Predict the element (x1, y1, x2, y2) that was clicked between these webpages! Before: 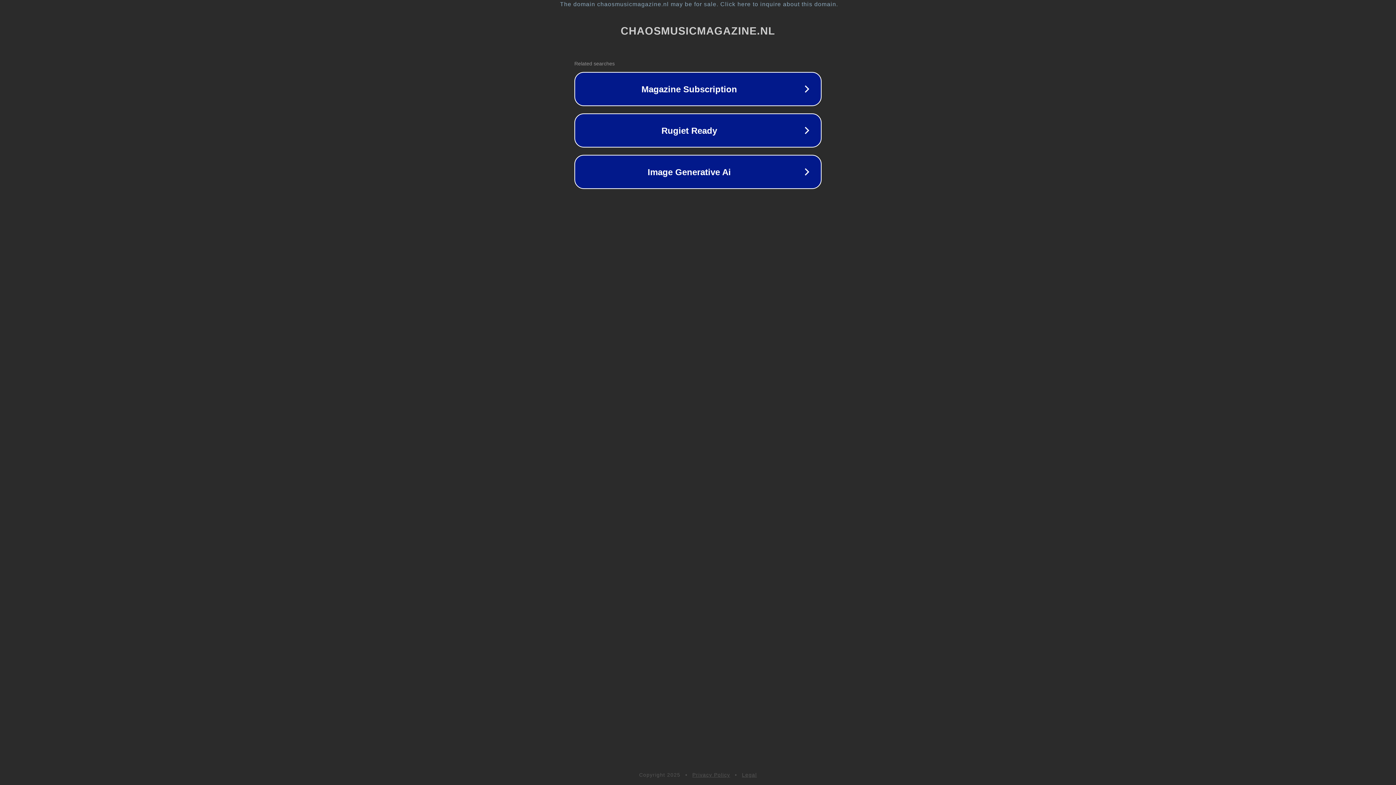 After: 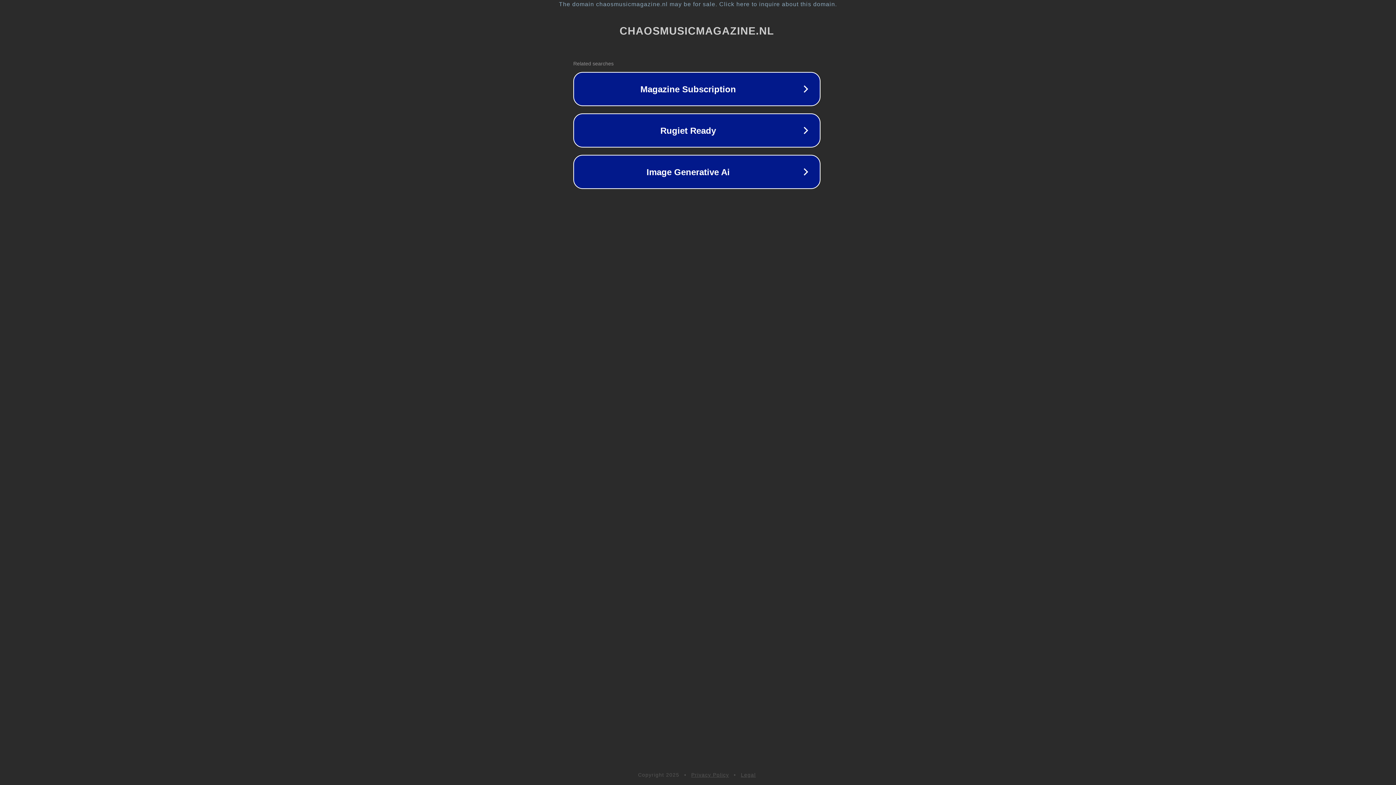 Action: label: The domain chaosmusicmagazine.nl may be for sale. Click here to inquire about this domain. bbox: (1, 1, 1397, 7)